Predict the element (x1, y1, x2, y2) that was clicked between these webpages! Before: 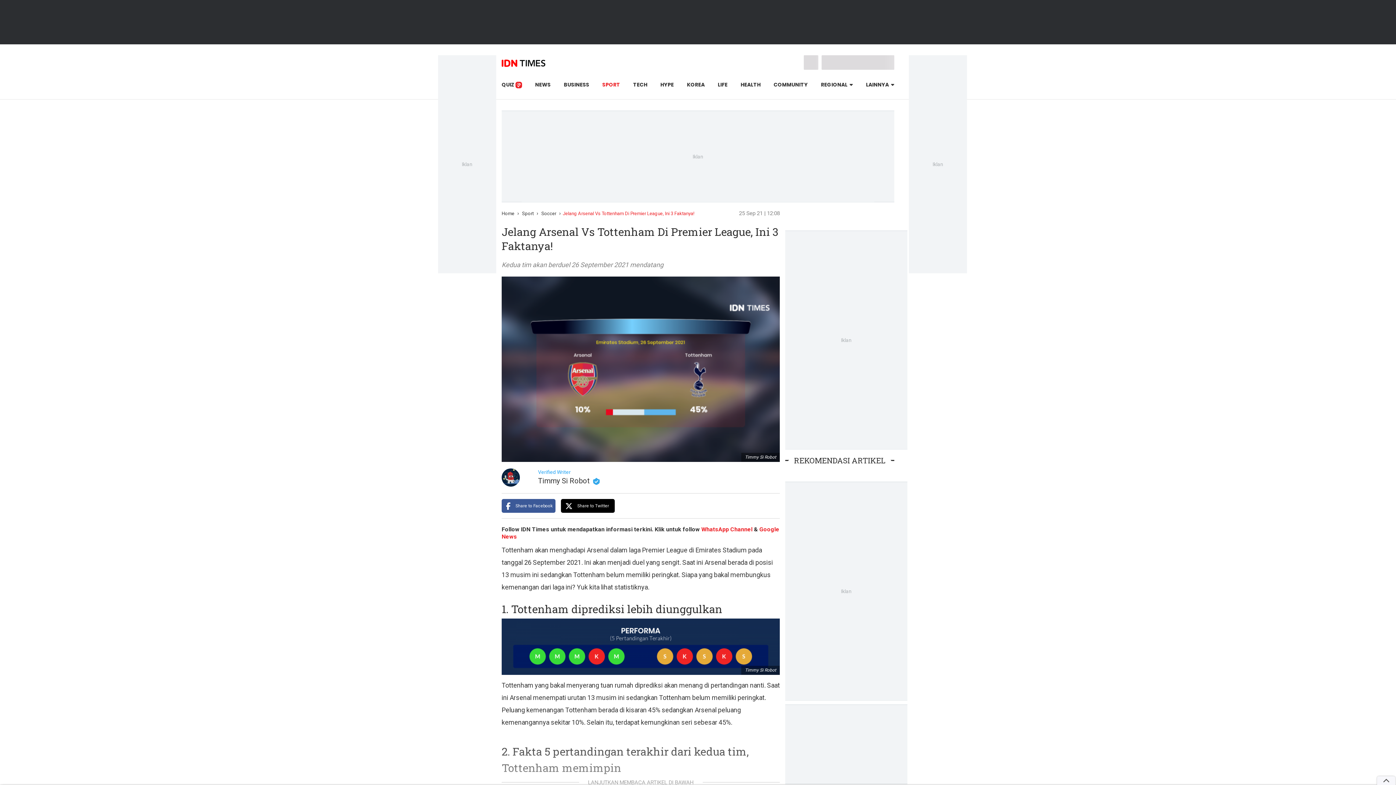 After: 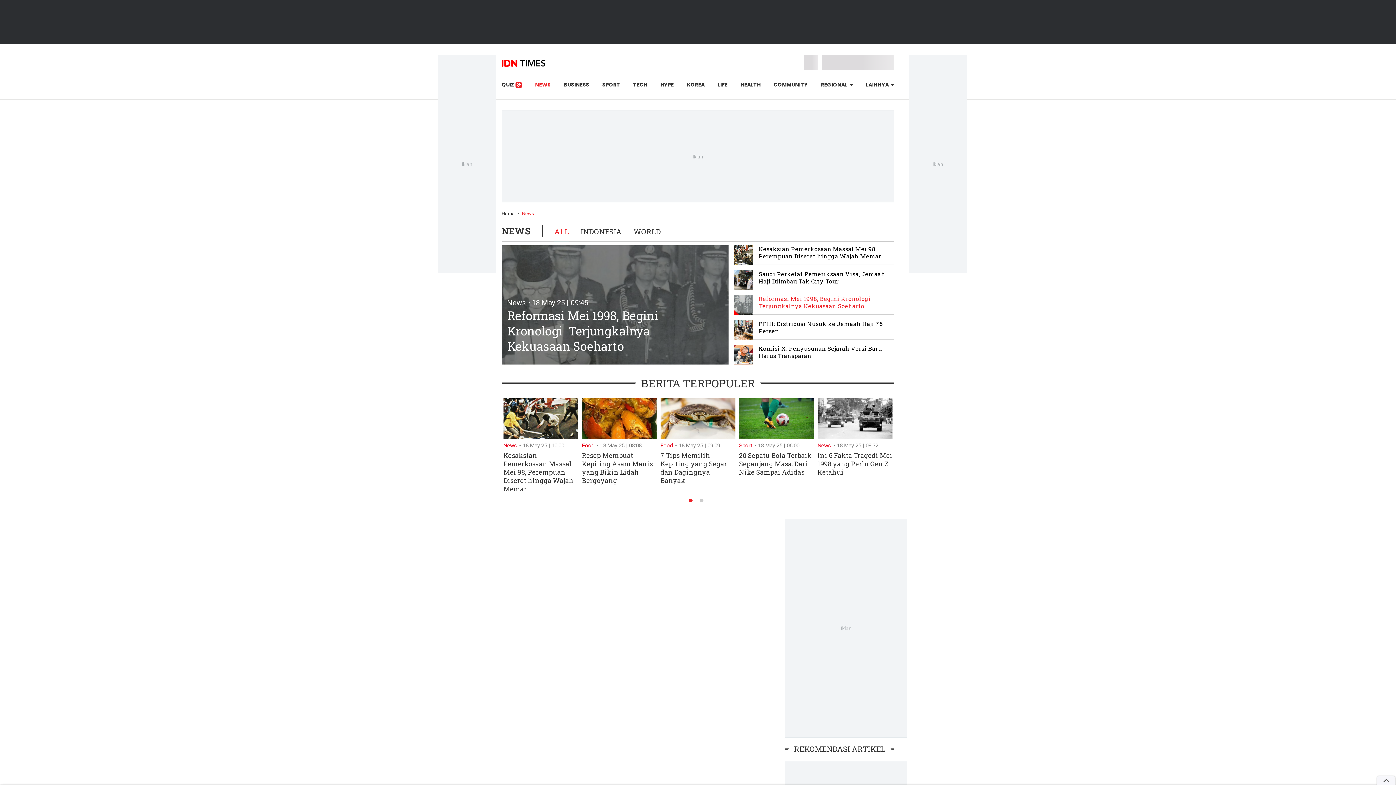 Action: label: NEWS bbox: (535, 81, 550, 88)